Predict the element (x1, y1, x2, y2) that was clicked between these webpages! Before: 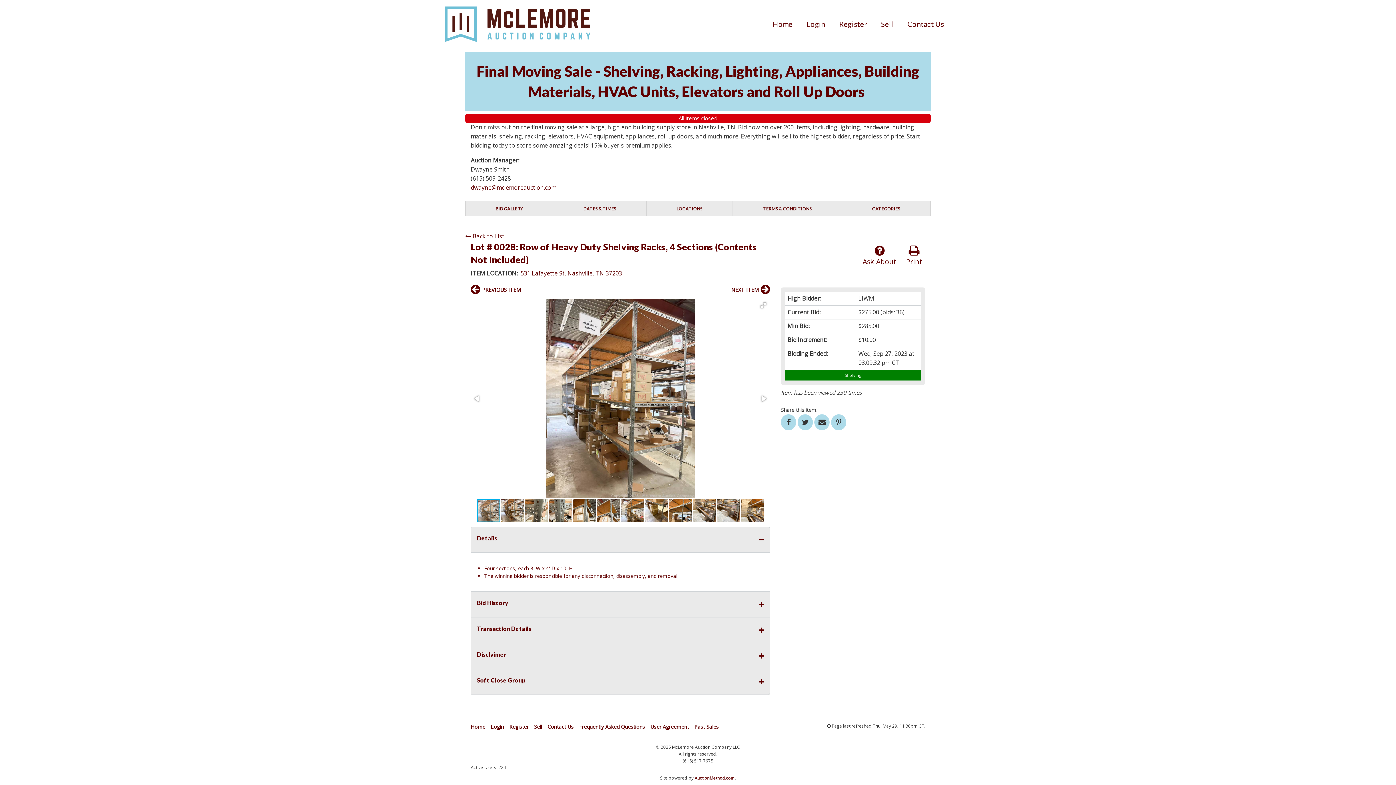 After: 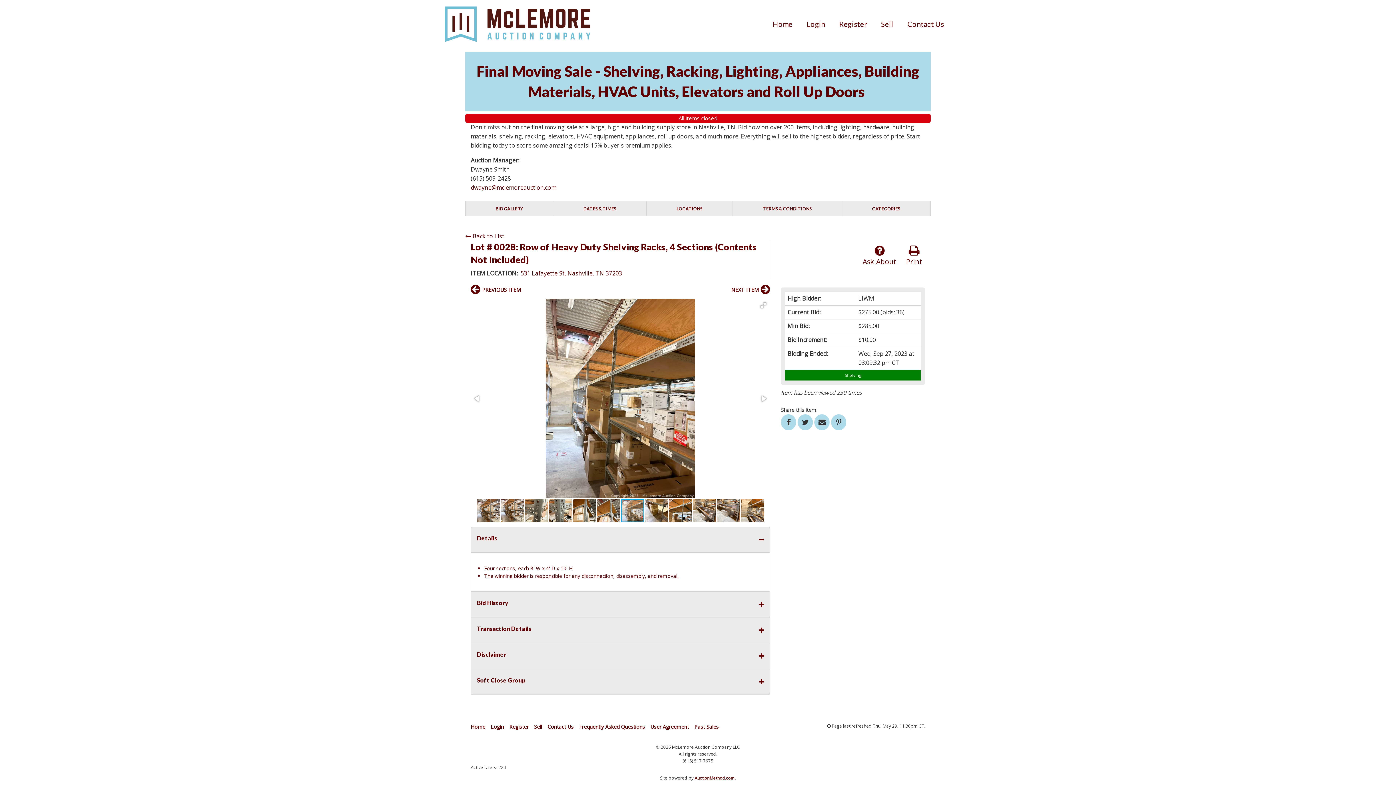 Action: bbox: (620, 498, 644, 523)